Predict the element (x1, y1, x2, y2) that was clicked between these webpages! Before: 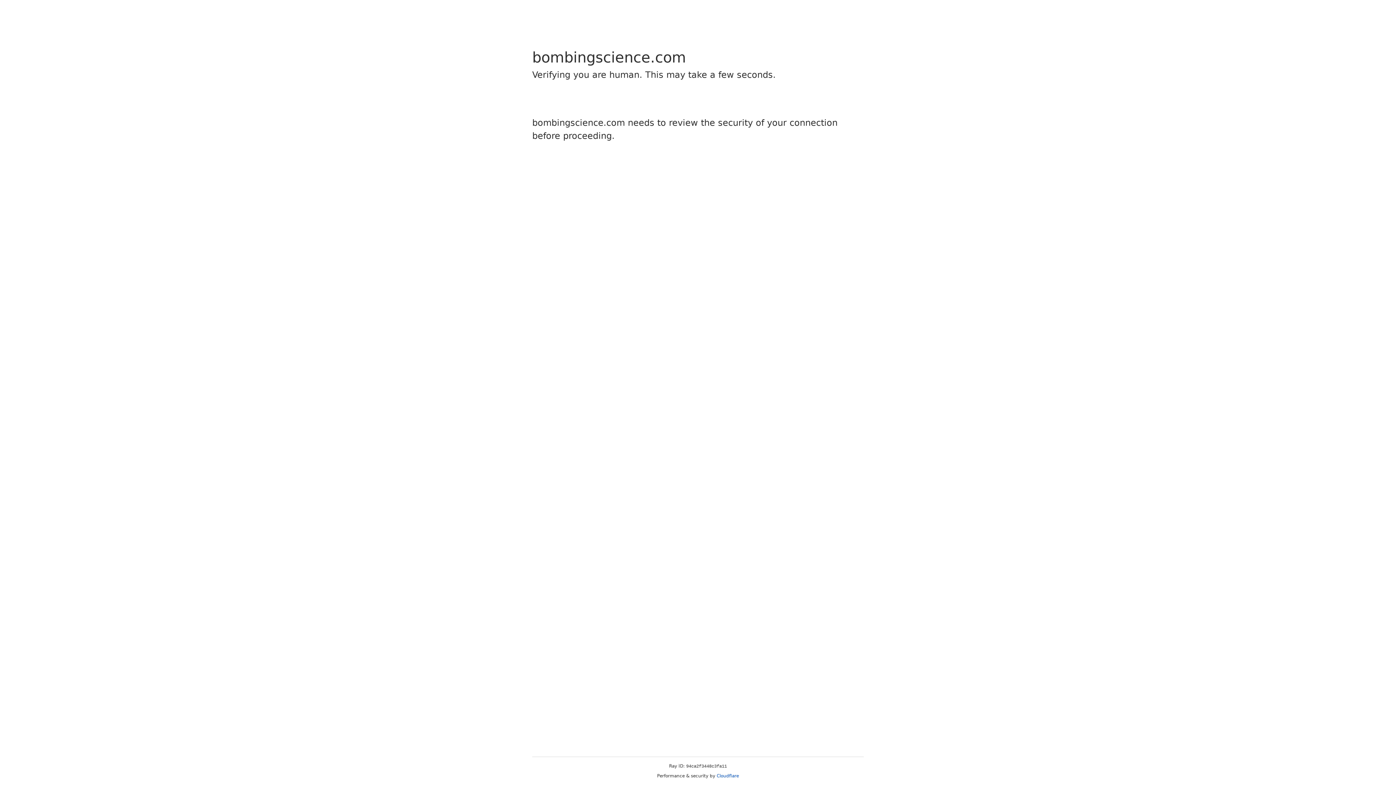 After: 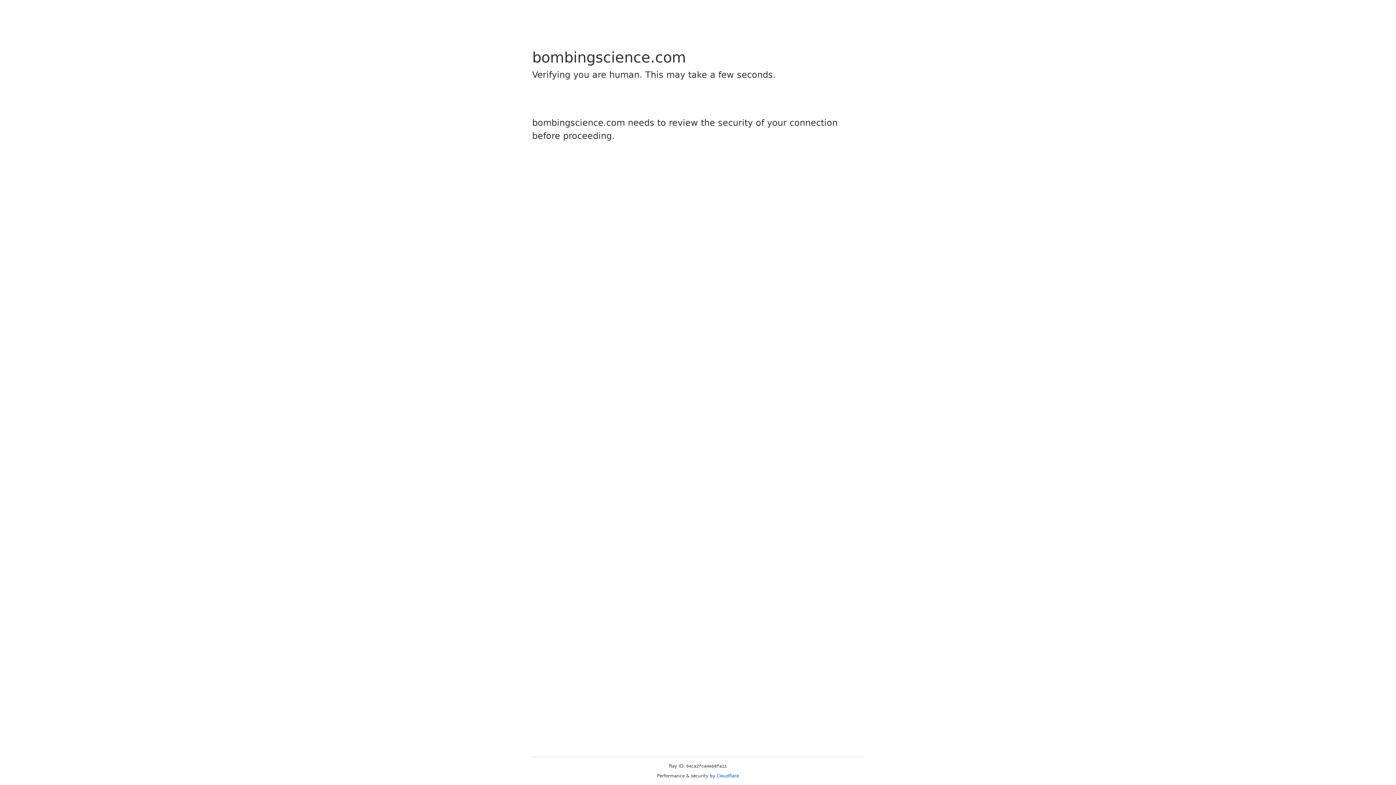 Action: label: Cloudflare bbox: (716, 773, 739, 778)